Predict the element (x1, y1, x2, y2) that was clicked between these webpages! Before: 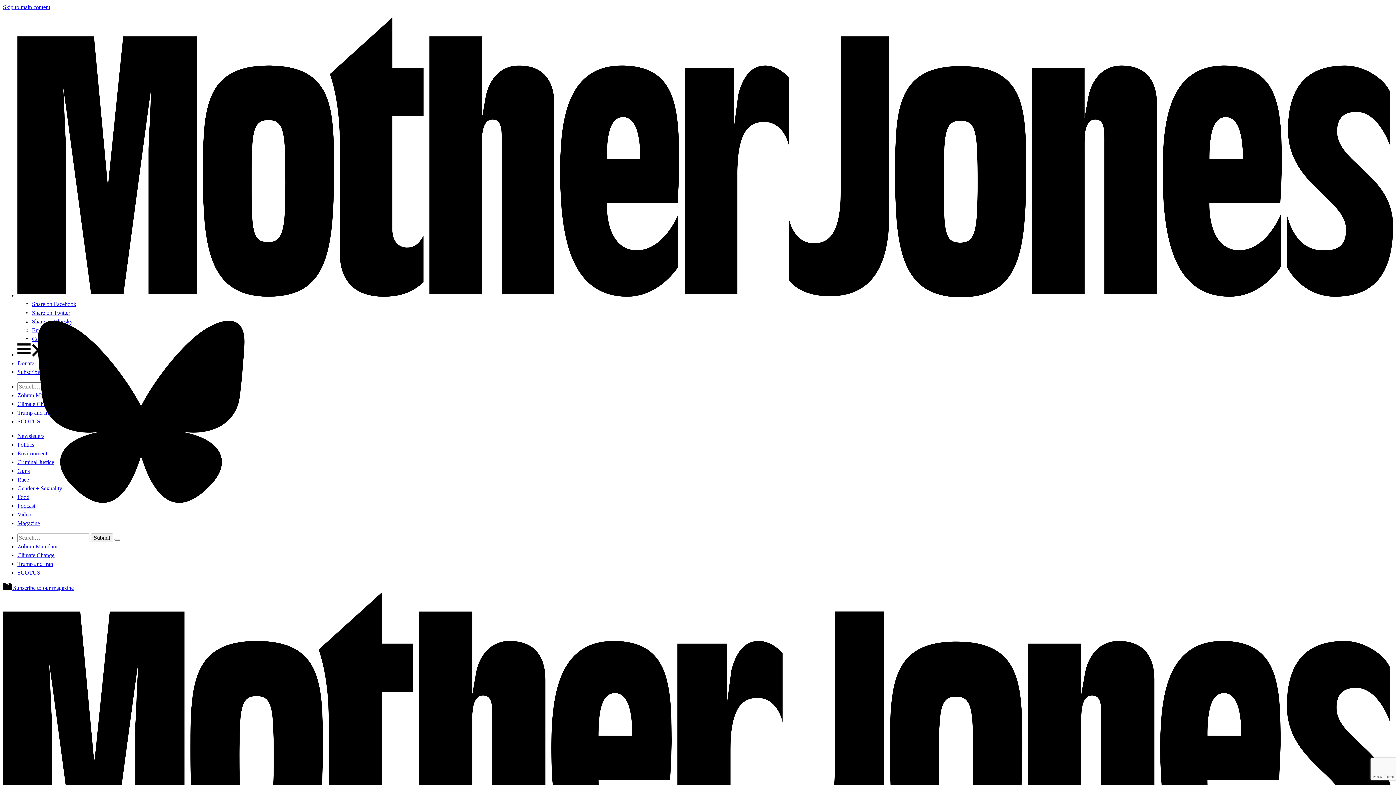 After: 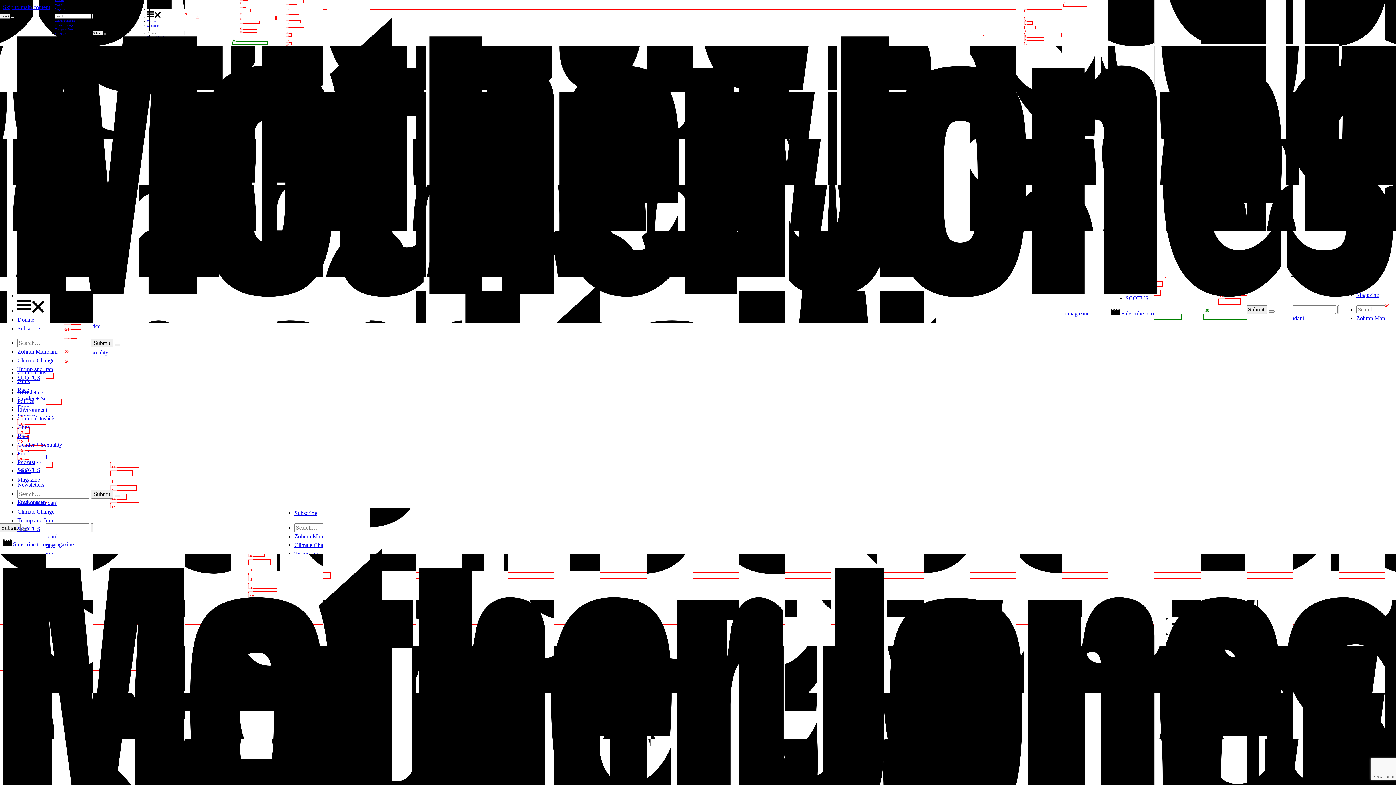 Action: bbox: (17, 441, 34, 448) label: Politics